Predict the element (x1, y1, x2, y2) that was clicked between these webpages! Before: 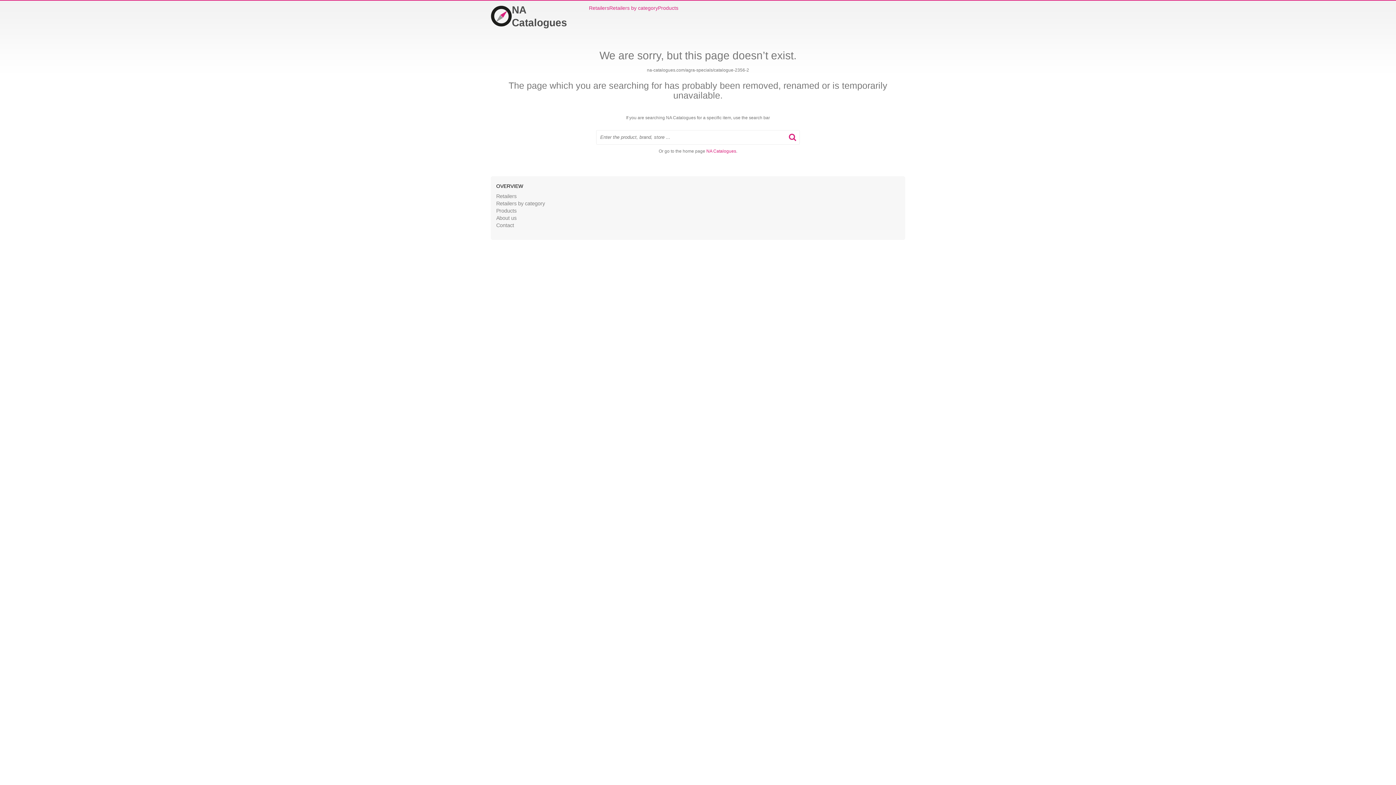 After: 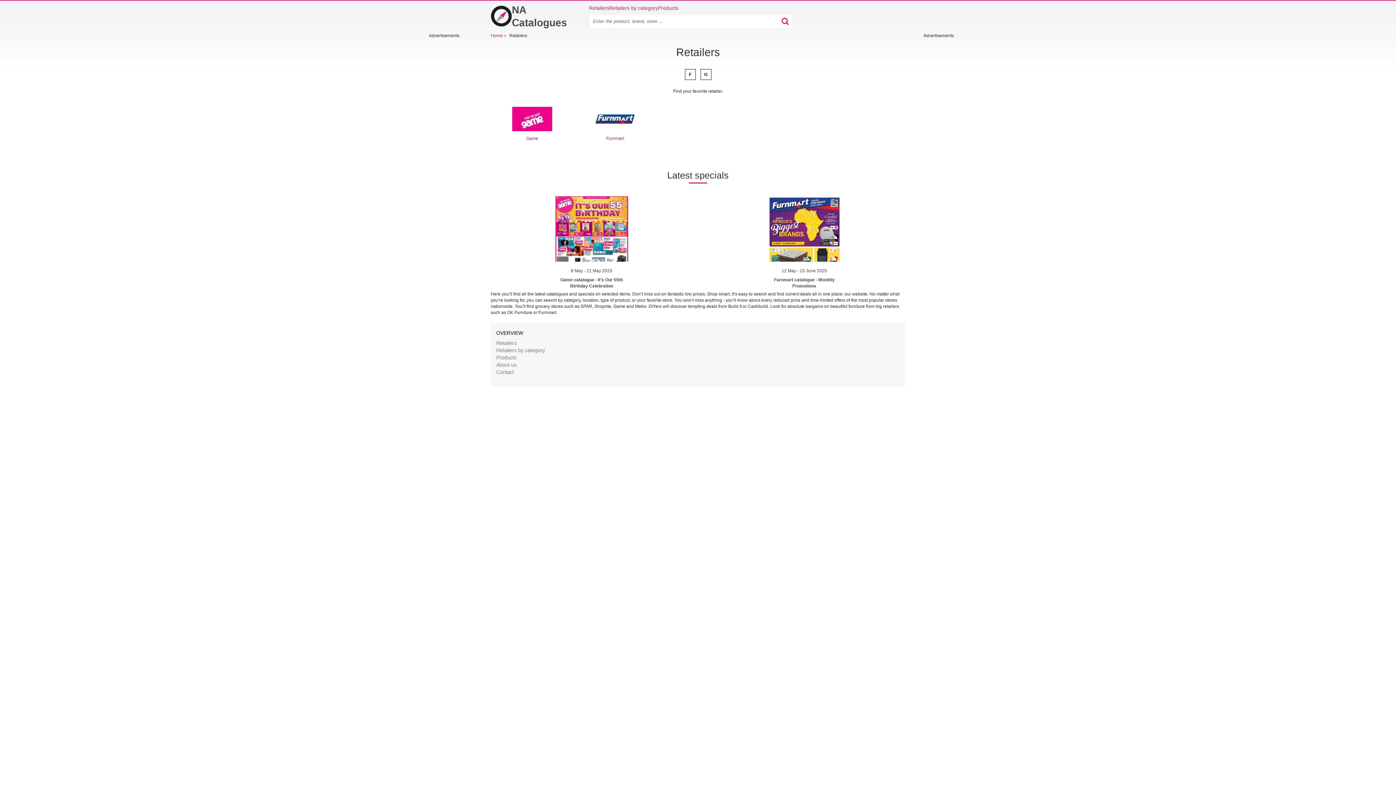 Action: label: Retailers bbox: (589, 4, 609, 11)